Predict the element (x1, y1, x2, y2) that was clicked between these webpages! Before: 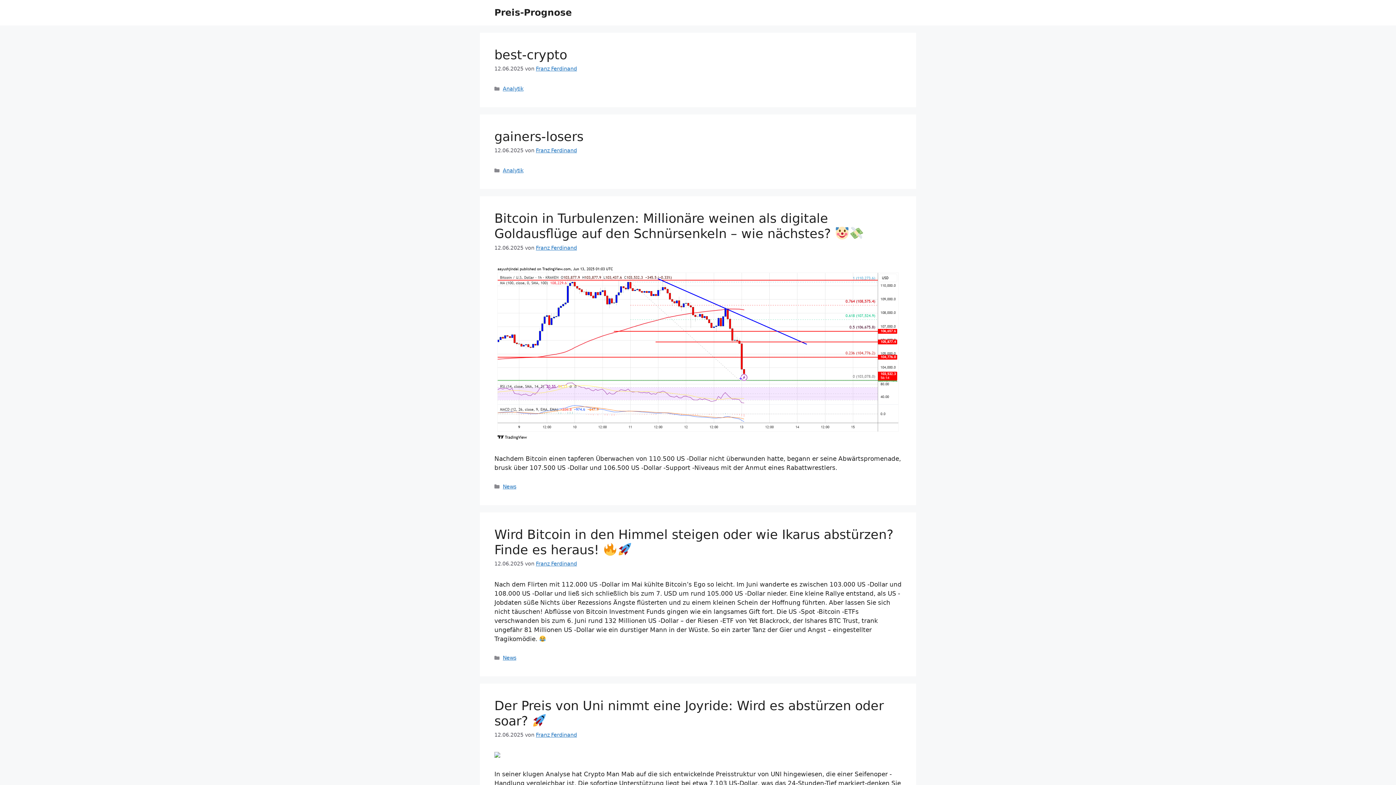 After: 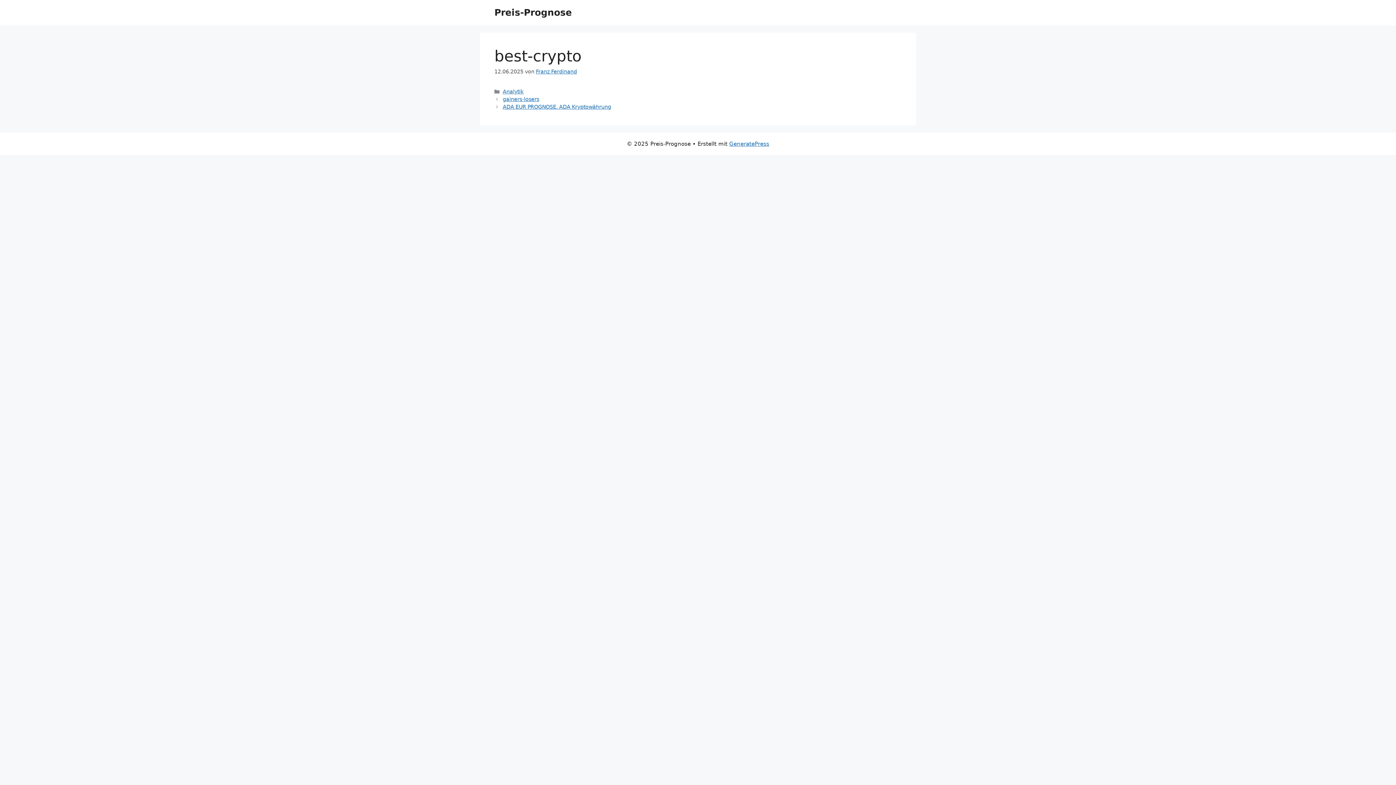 Action: bbox: (494, 47, 567, 62) label: best-crypto